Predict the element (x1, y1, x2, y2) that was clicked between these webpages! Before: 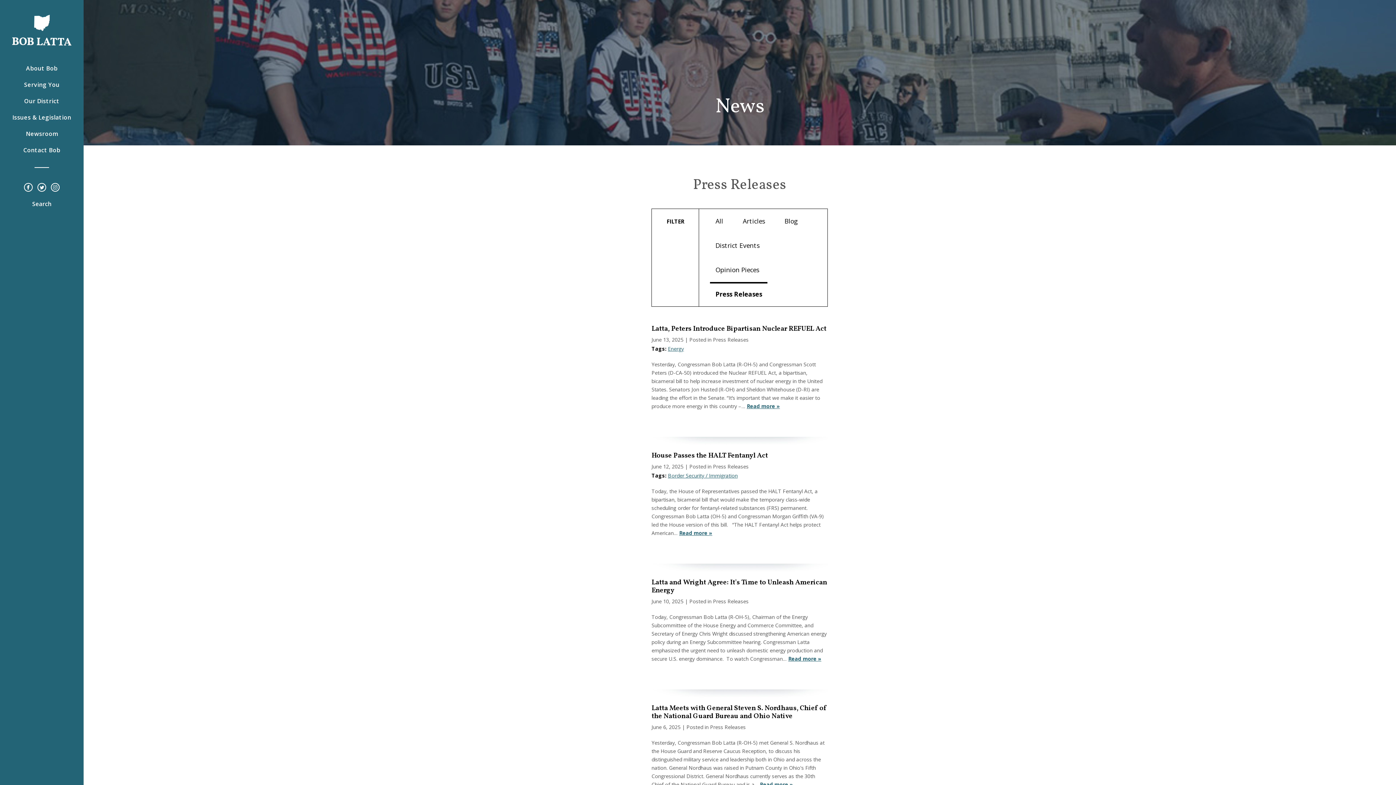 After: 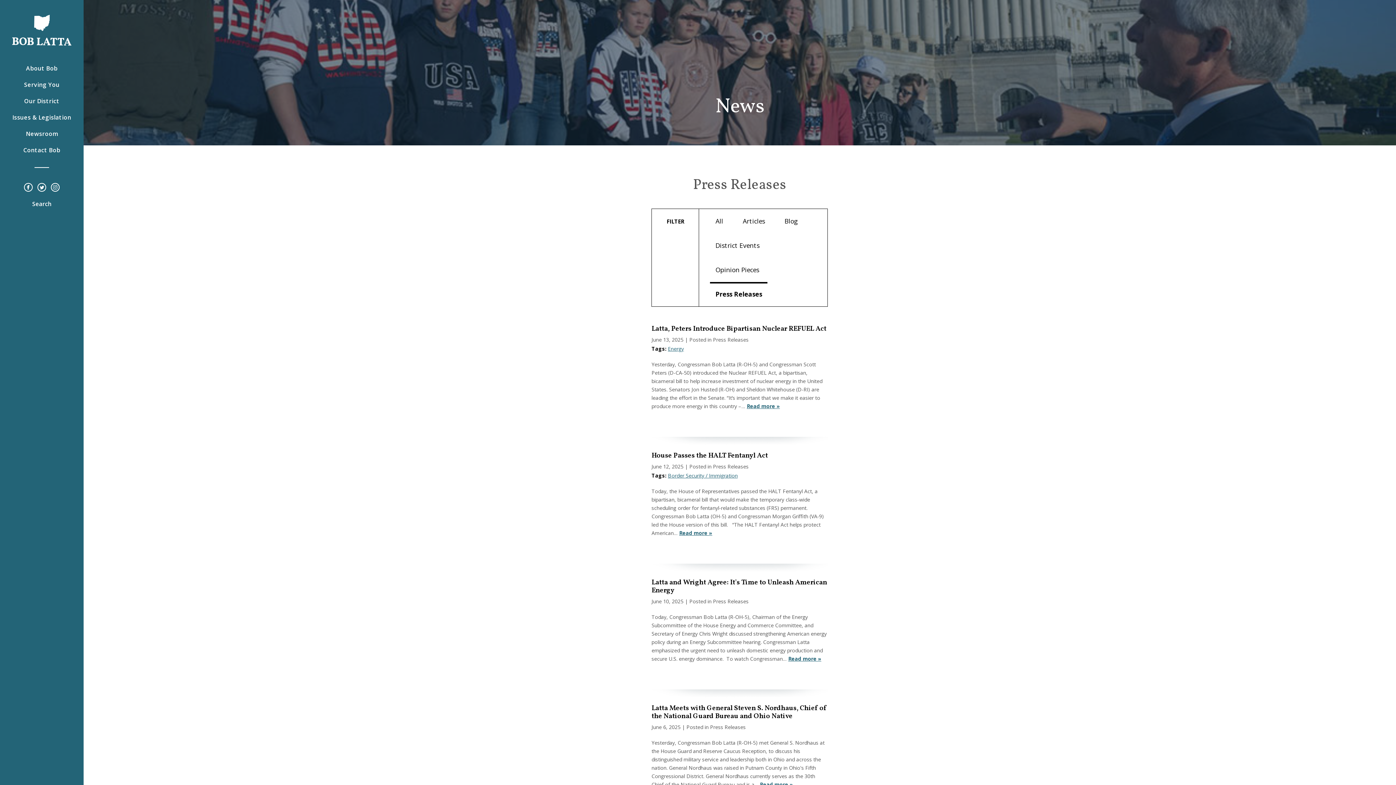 Action: label: Press Releases bbox: (710, 282, 767, 306)